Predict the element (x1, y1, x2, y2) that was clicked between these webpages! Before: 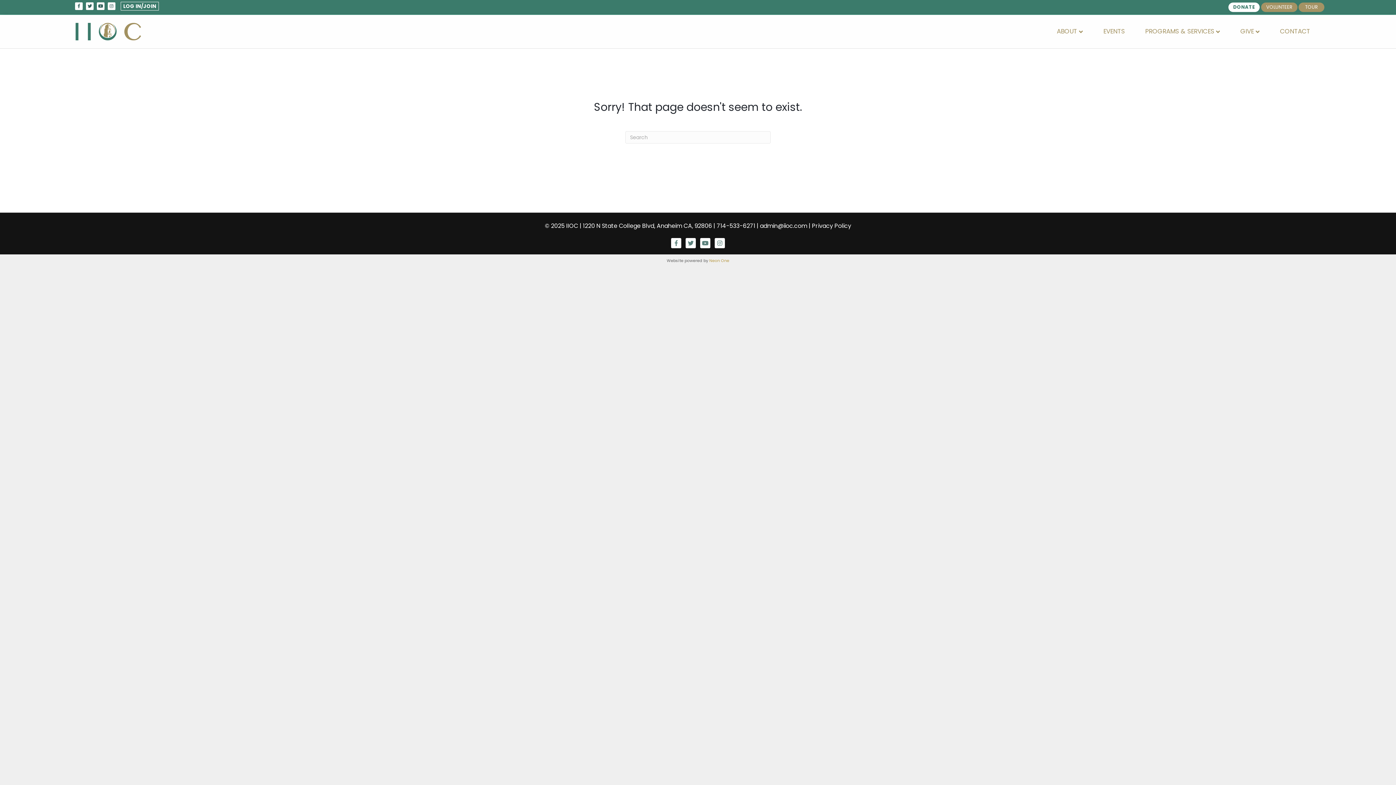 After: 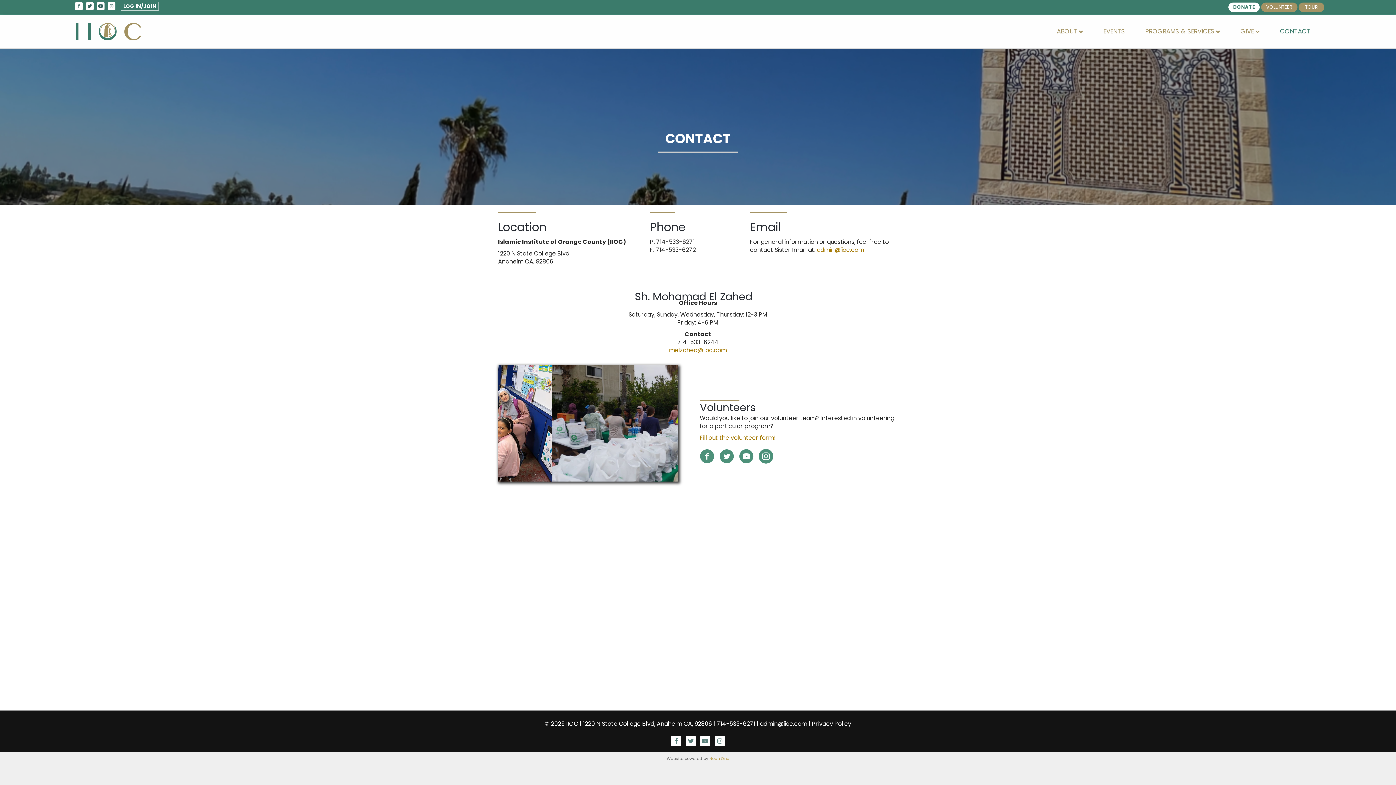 Action: bbox: (1274, 21, 1316, 41) label: CONTACT